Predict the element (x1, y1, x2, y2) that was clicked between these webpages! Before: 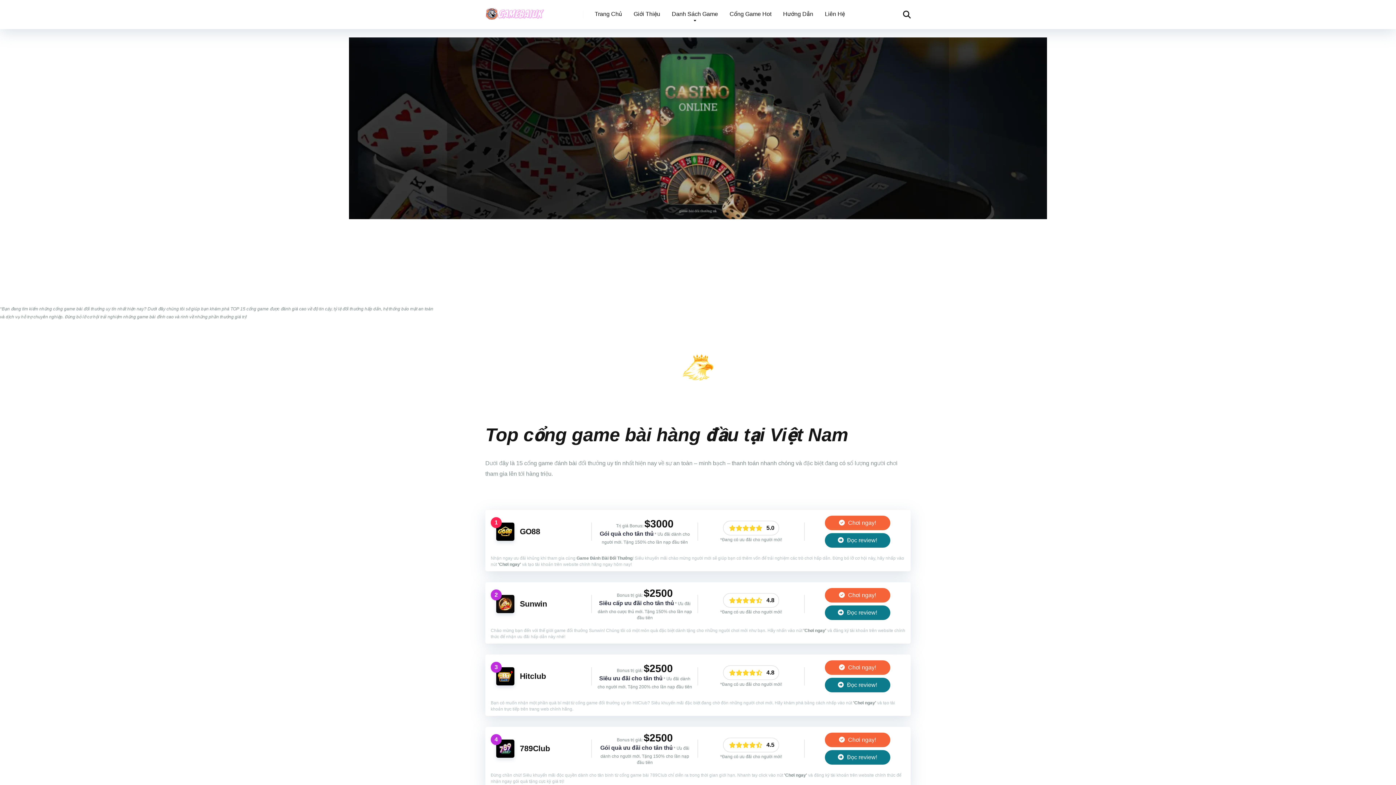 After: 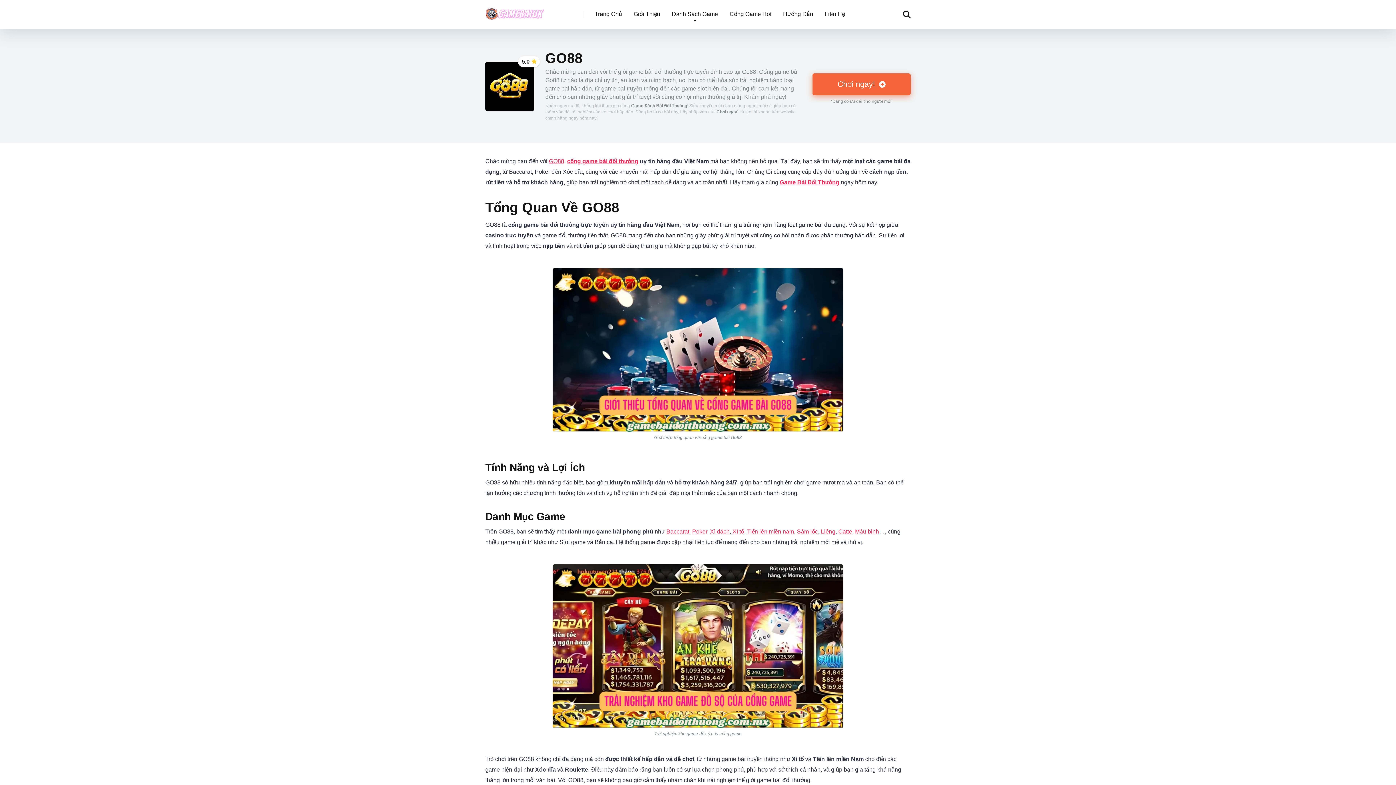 Action: bbox: (825, 533, 890, 547) label:  Đọc review!